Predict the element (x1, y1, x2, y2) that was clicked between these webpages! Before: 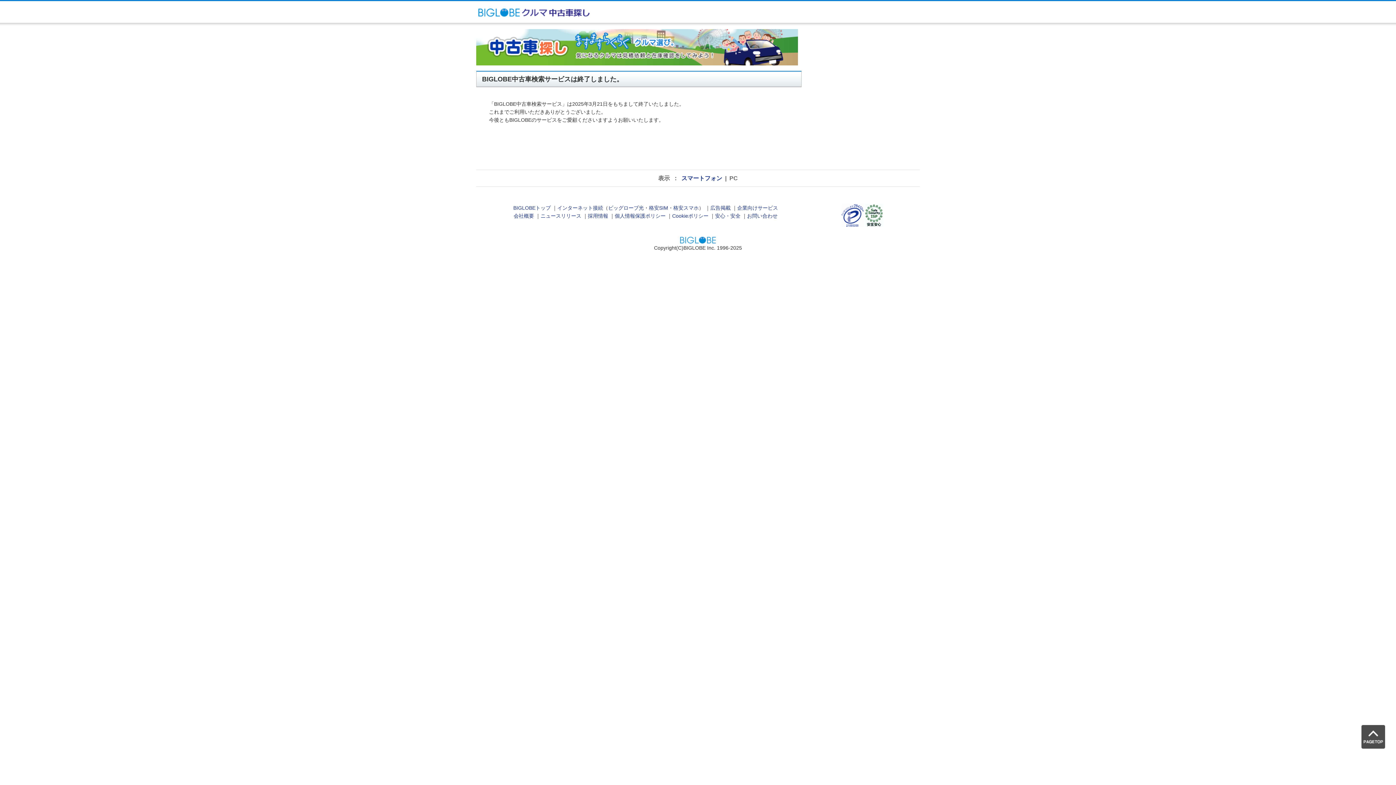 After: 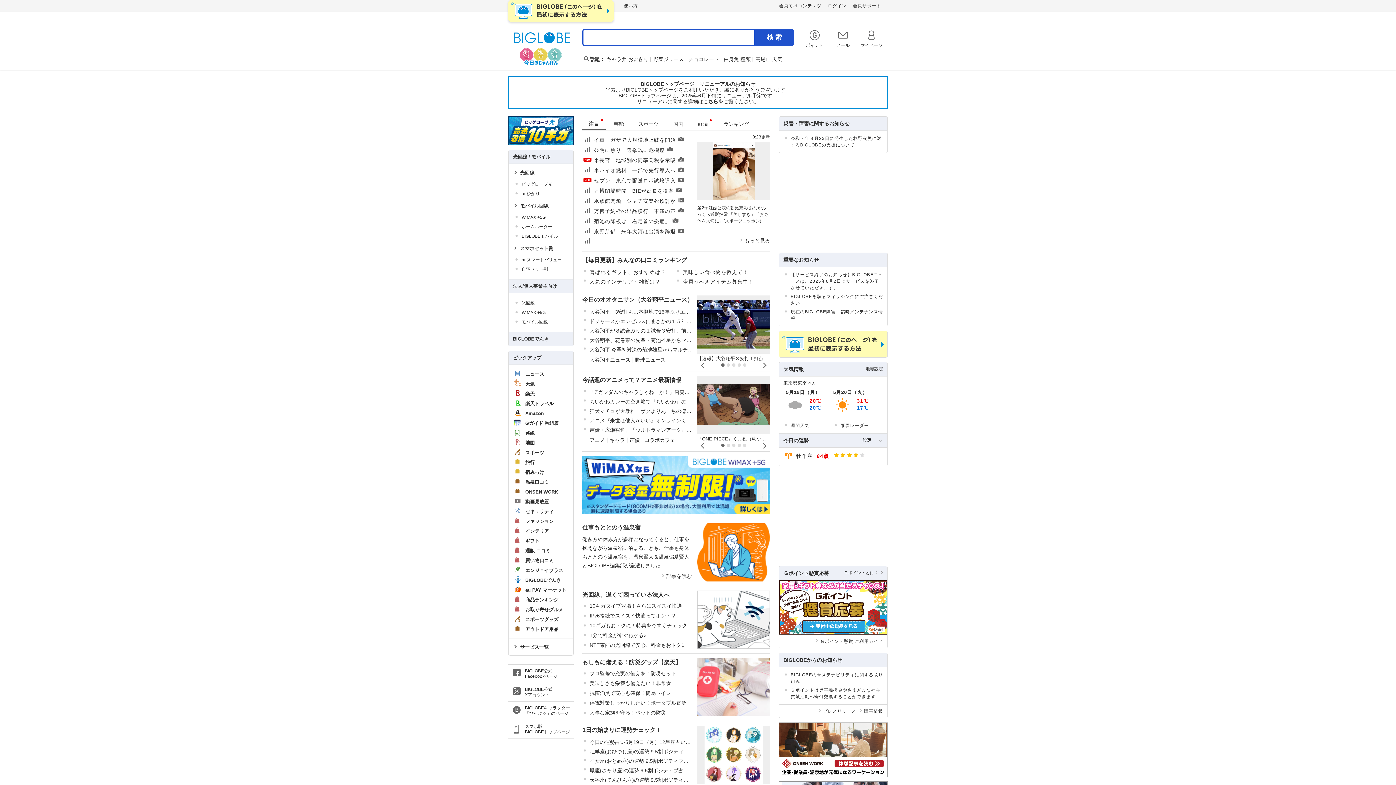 Action: bbox: (680, 239, 716, 245)